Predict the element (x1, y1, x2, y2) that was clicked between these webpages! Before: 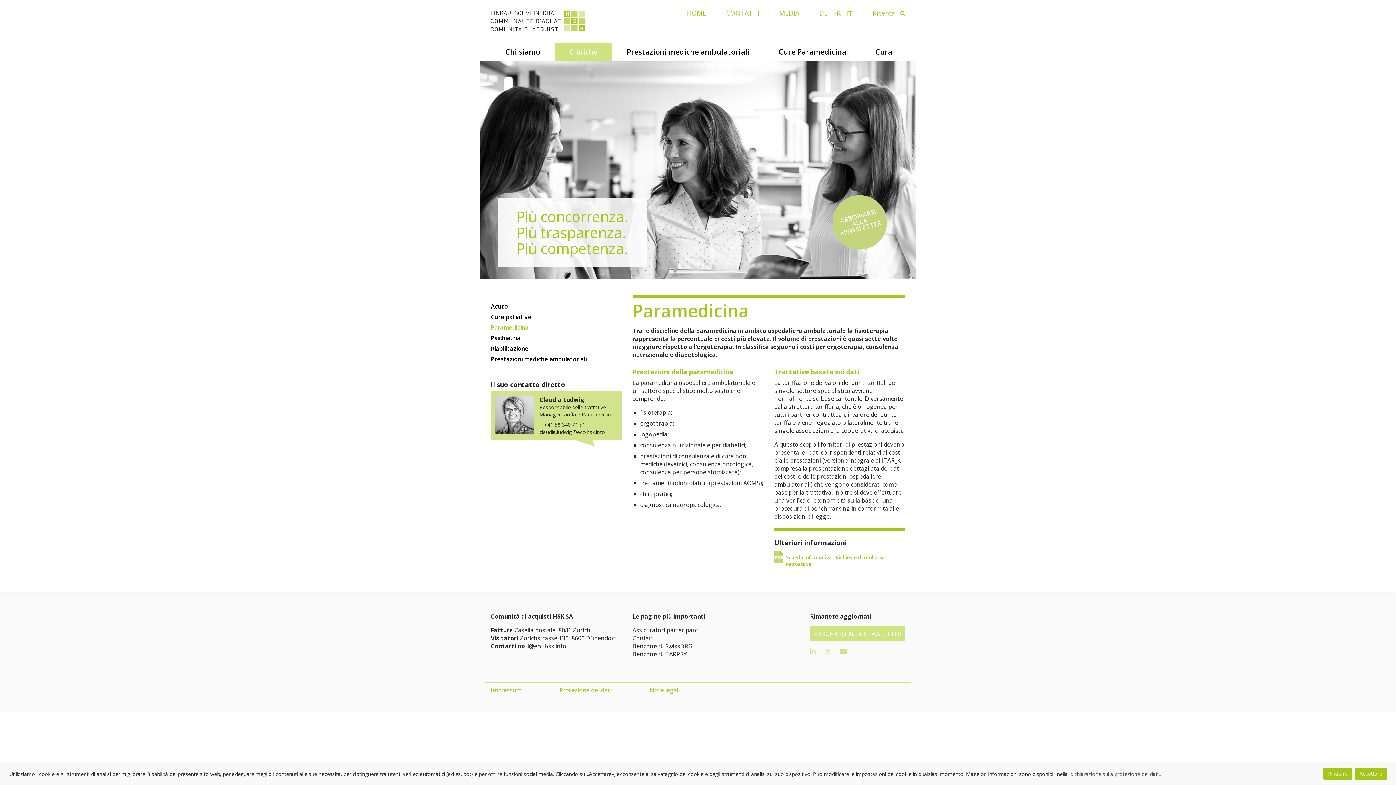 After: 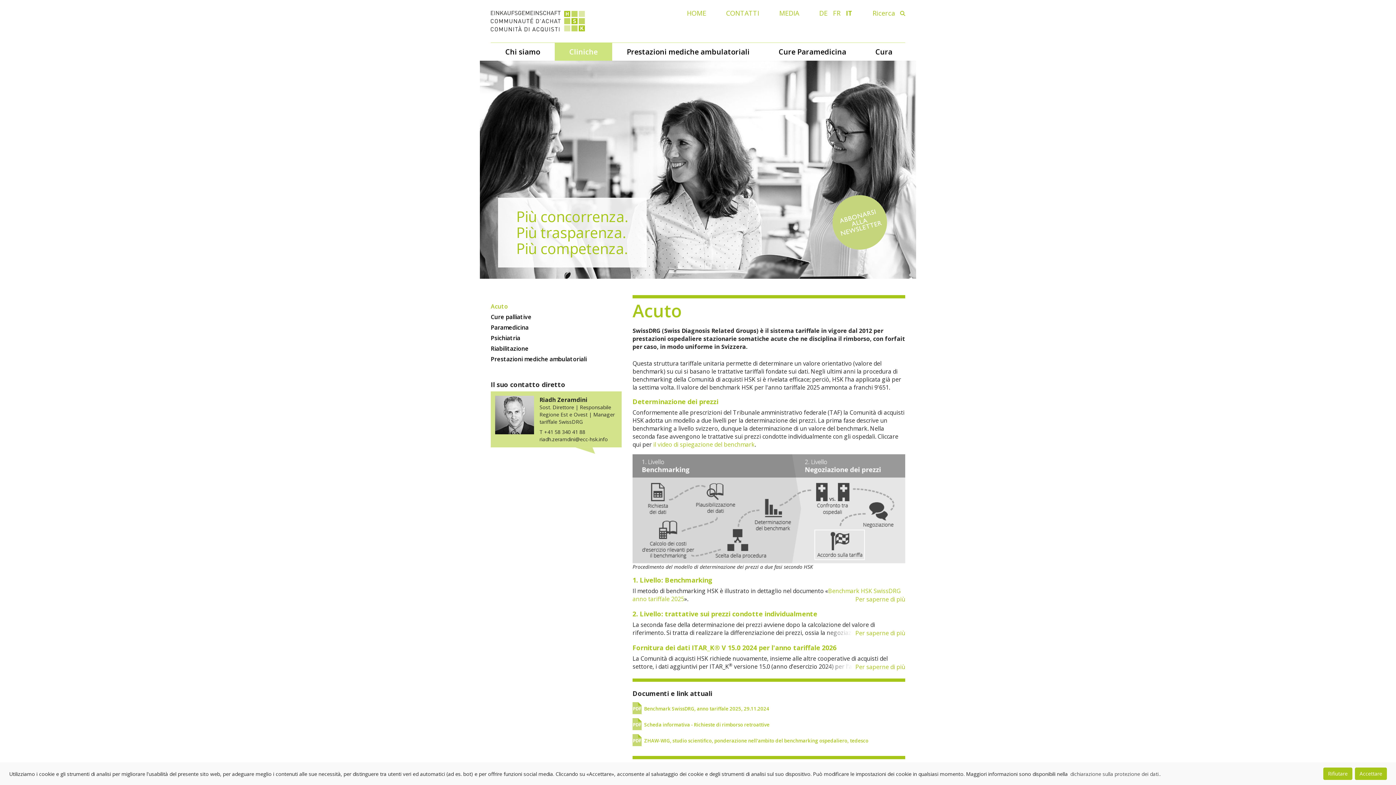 Action: bbox: (490, 302, 621, 313) label: Acuto